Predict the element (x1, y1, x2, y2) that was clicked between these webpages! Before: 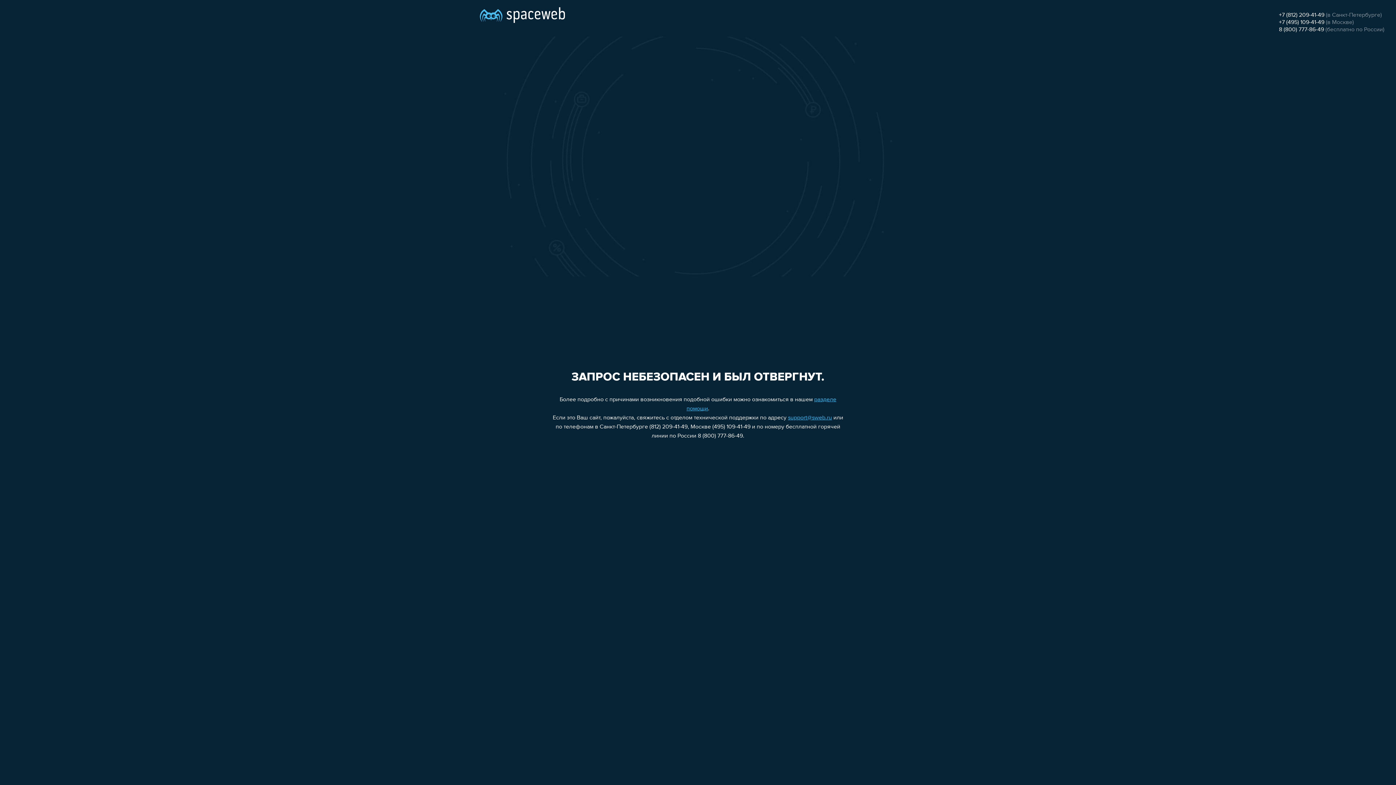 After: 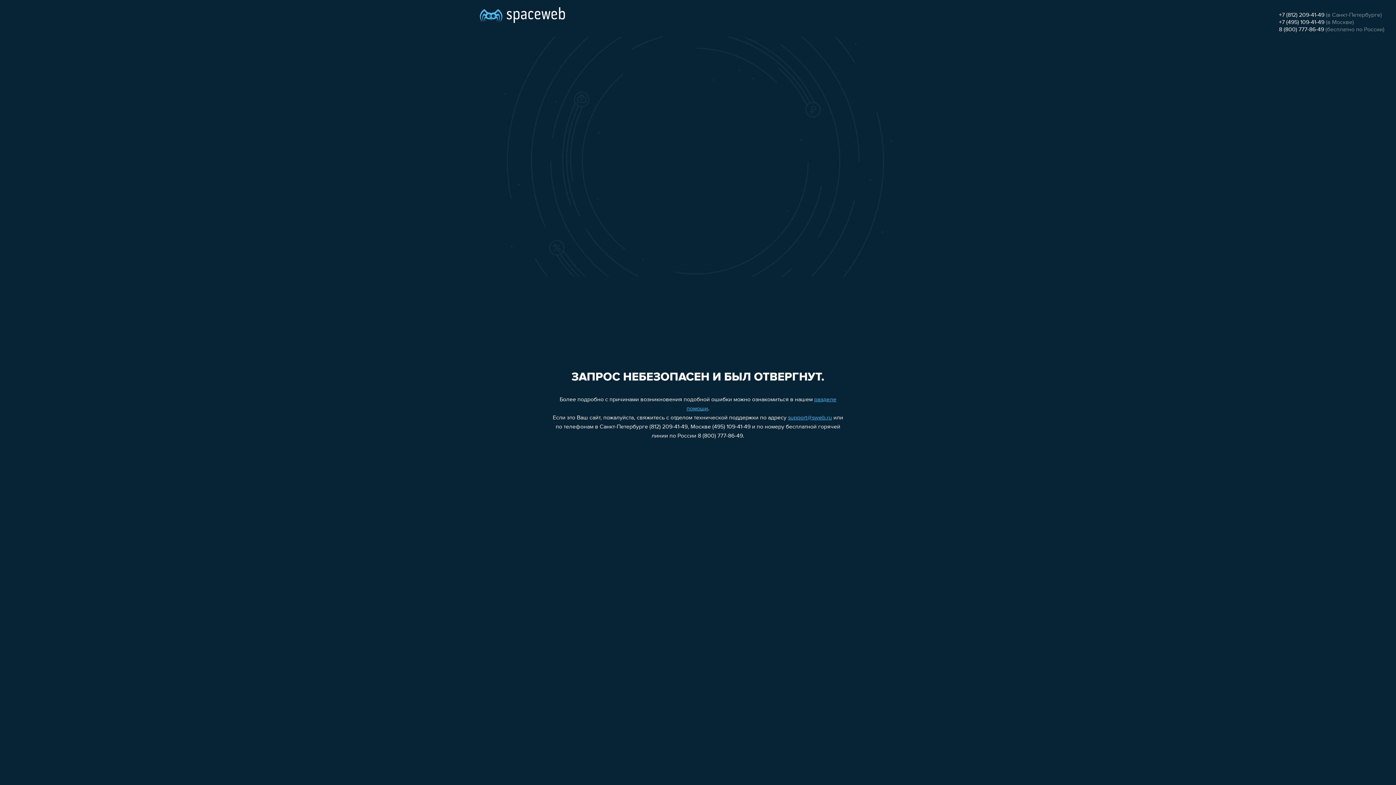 Action: bbox: (1279, 26, 1324, 32) label: 8 (800) 777-86-49